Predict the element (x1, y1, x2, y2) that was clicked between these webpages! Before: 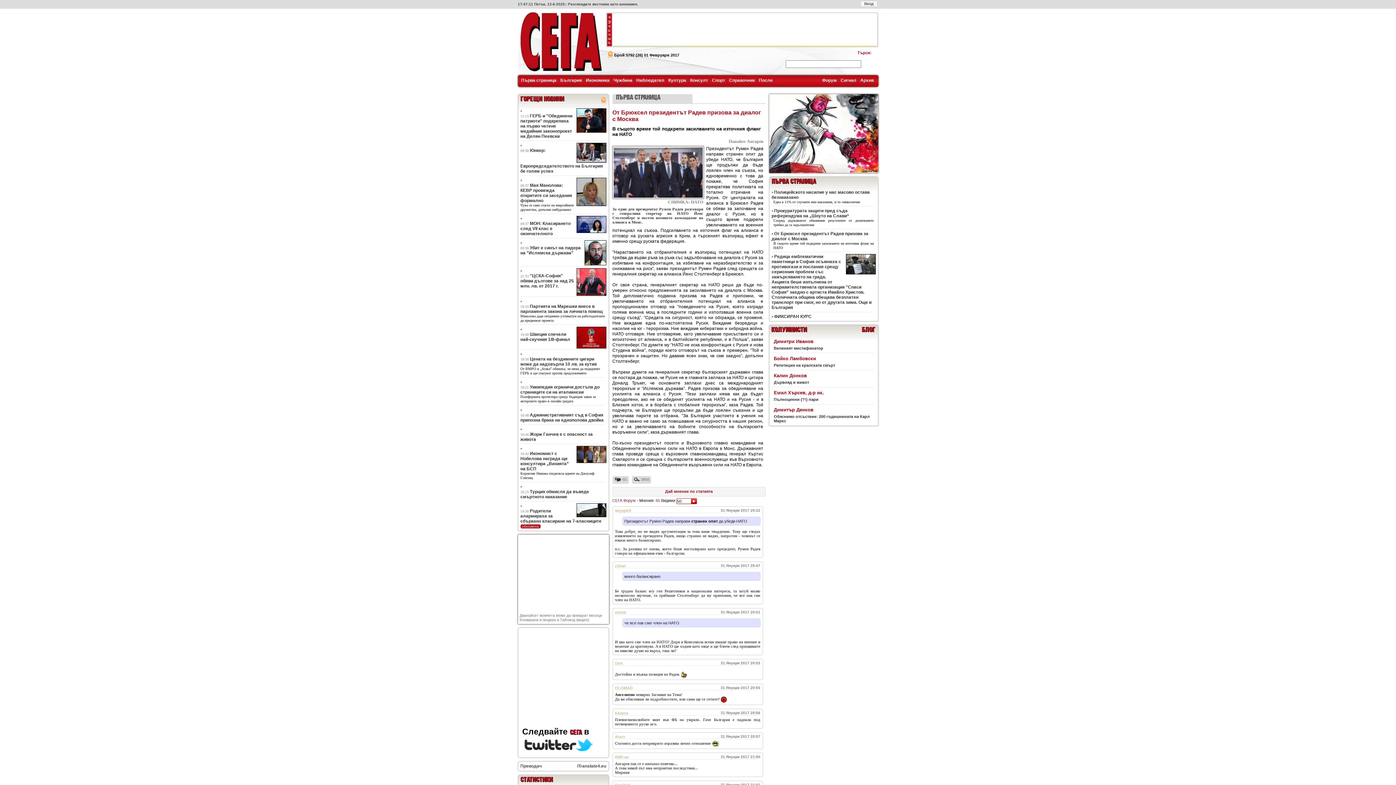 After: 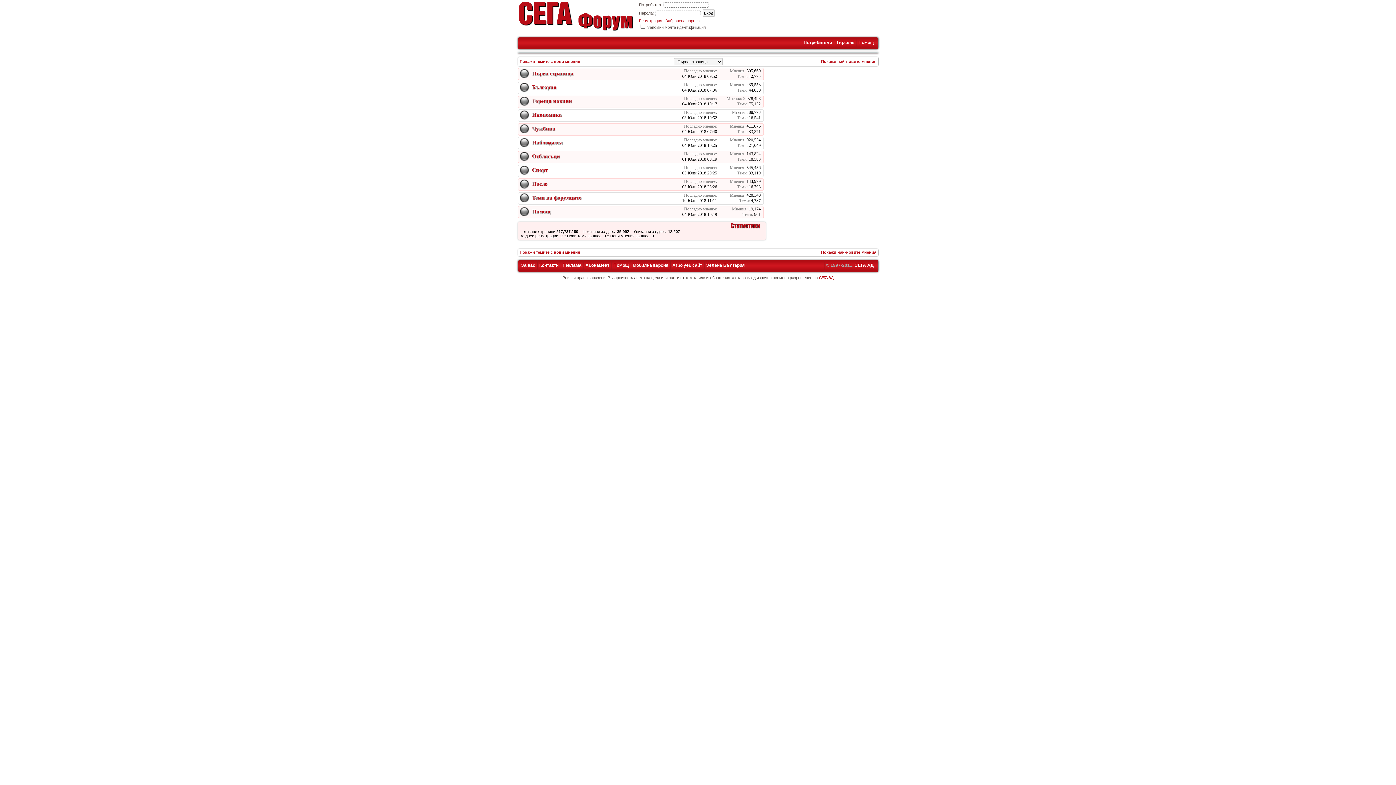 Action: label: Форум bbox: (822, 77, 836, 82)